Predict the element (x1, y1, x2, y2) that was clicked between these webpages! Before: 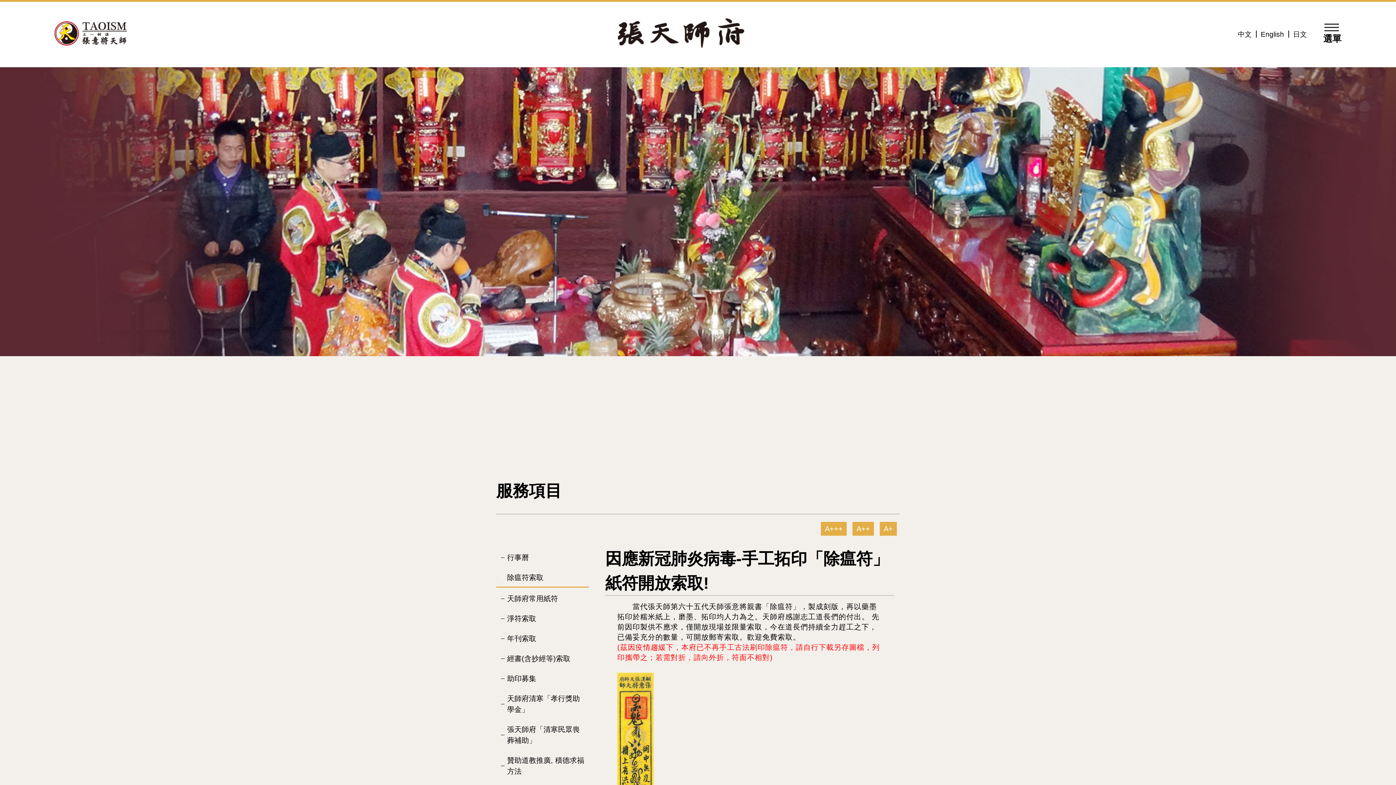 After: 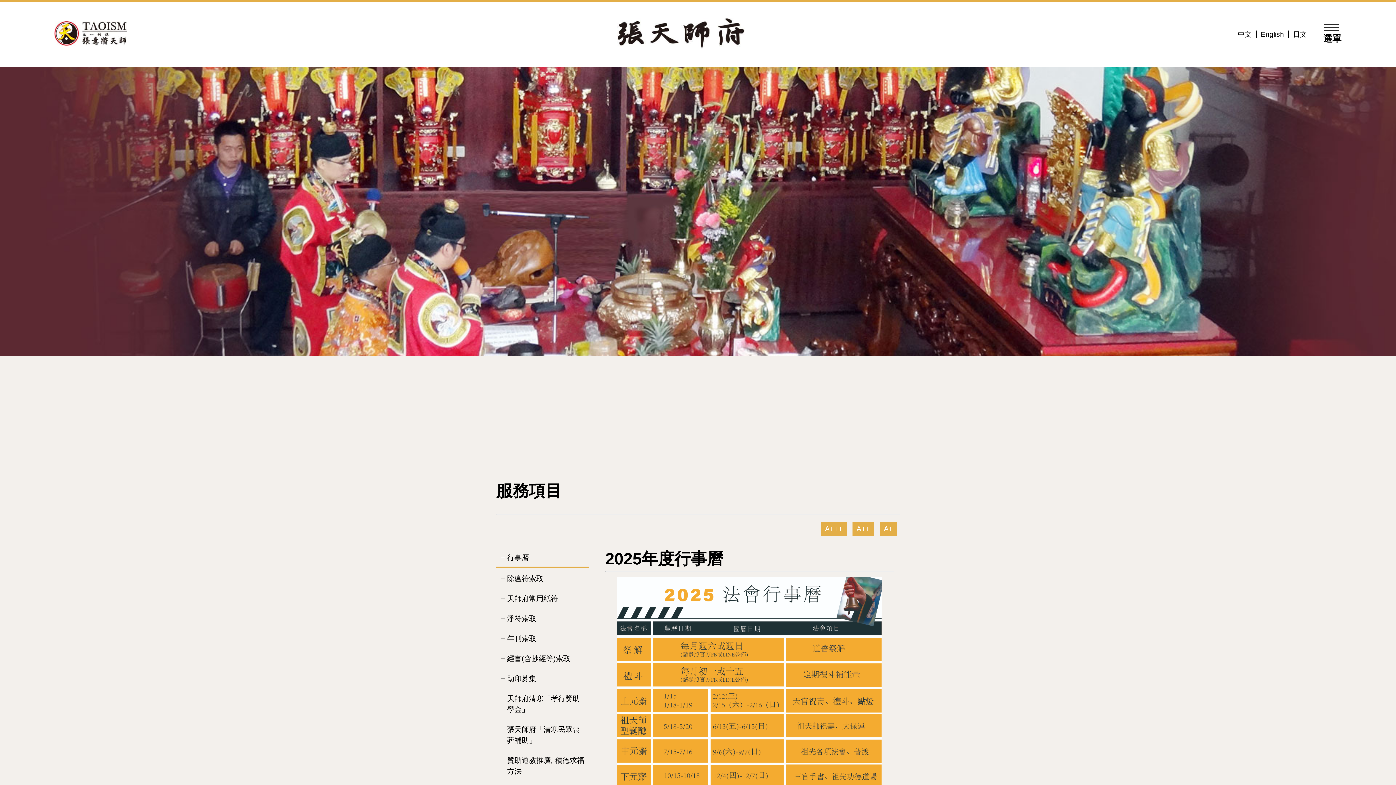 Action: bbox: (496, 548, 589, 567) label: 行事曆